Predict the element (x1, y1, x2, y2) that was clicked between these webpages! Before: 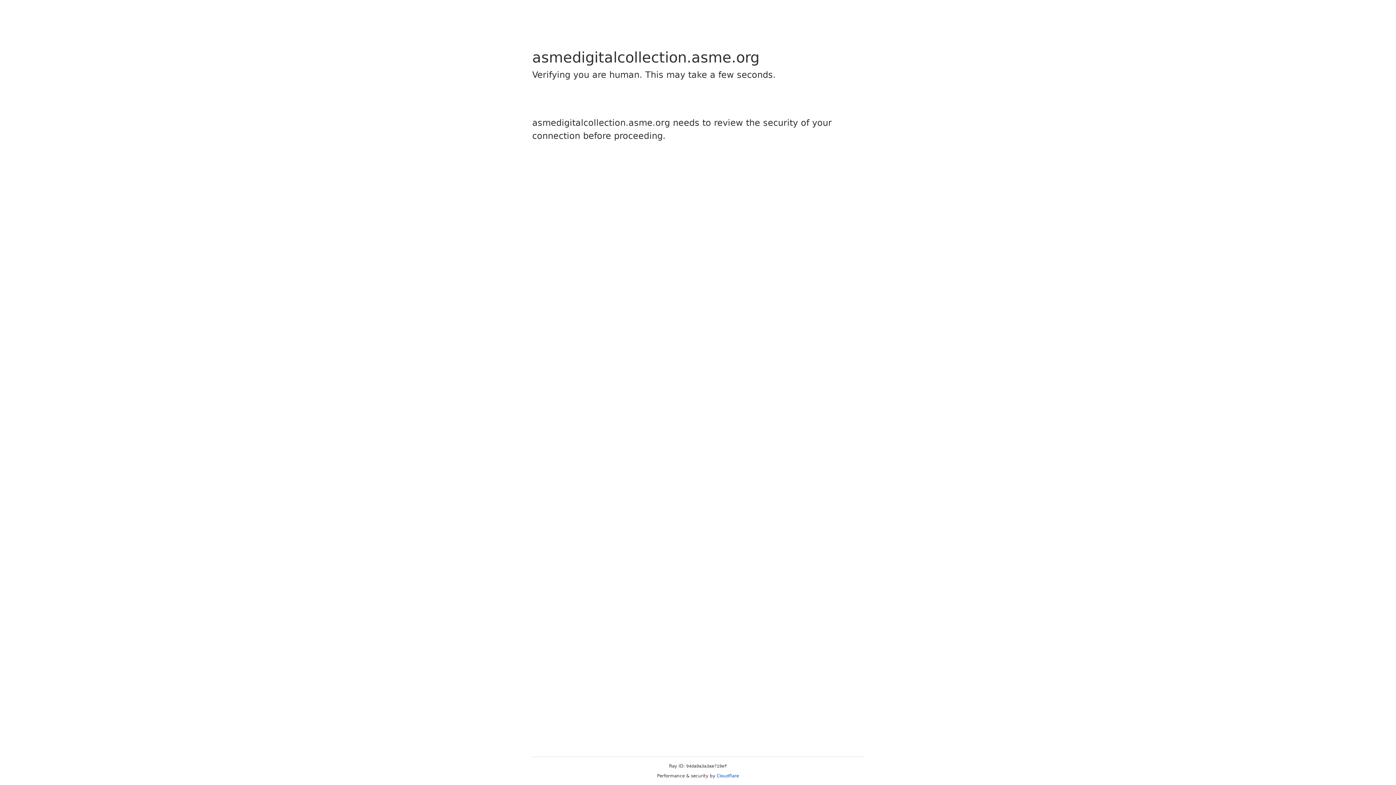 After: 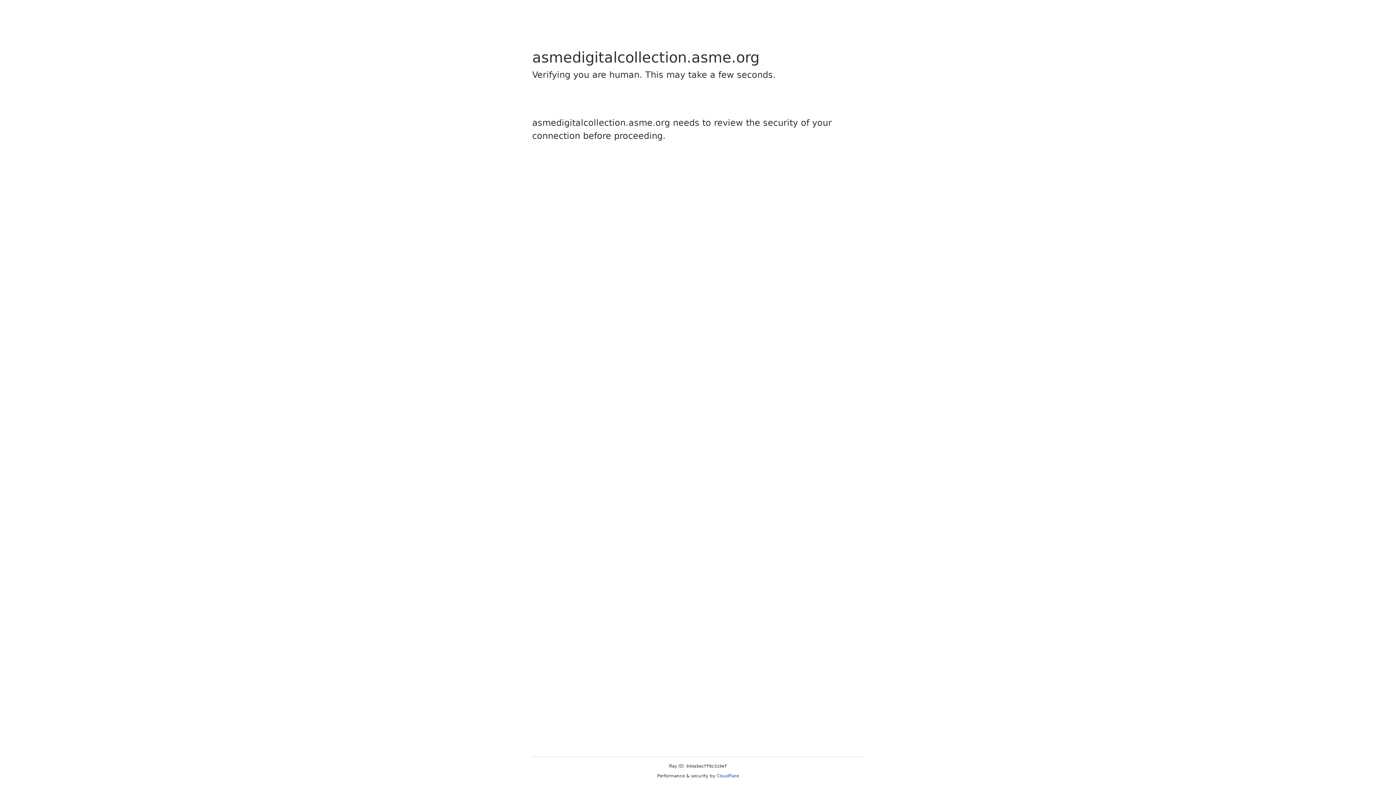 Action: label: Cloudflare bbox: (716, 773, 739, 778)